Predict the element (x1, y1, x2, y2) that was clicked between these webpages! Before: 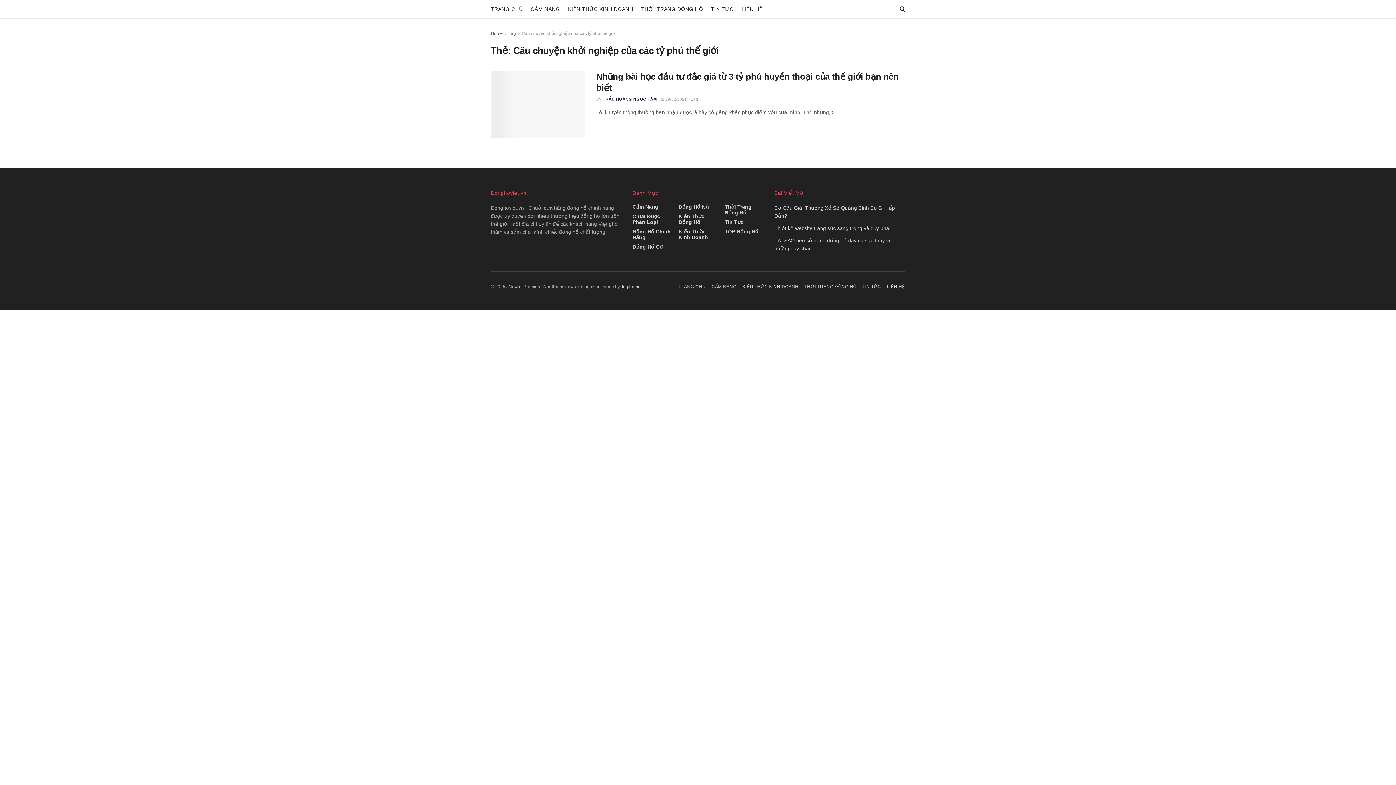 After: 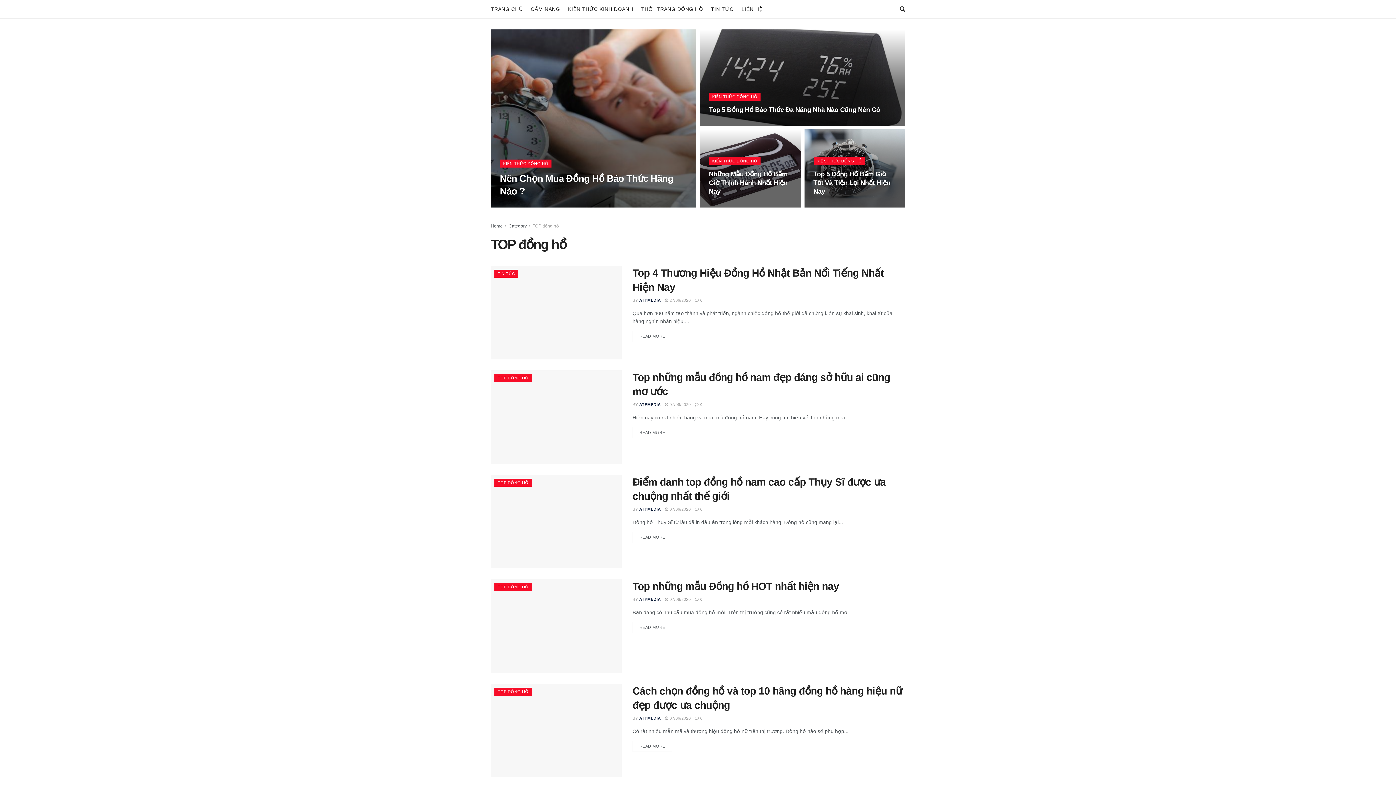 Action: bbox: (724, 228, 758, 234) label: TOP Đồng Hồ